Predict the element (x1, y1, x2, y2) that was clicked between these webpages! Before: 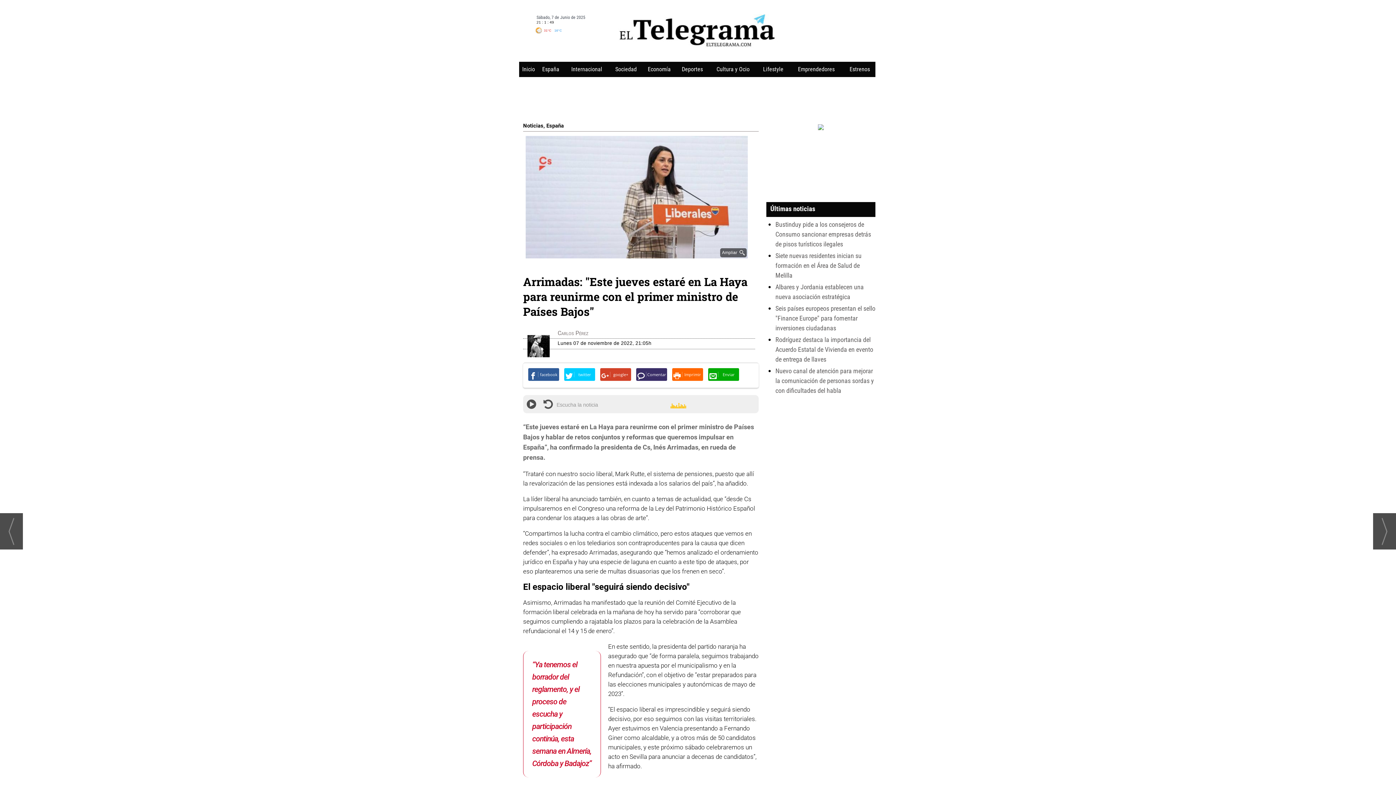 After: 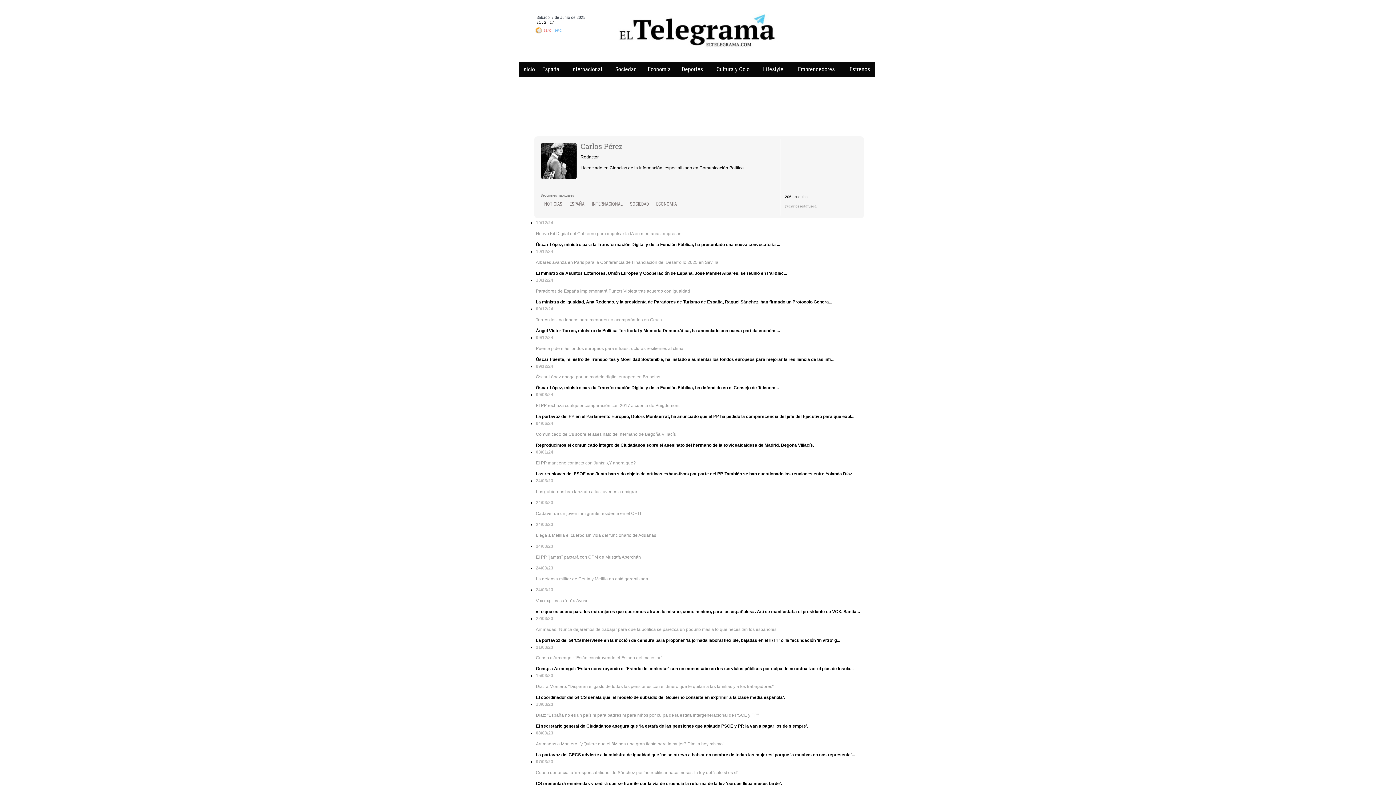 Action: label: Más artículos de este autor bbox: (557, 332, 621, 337)